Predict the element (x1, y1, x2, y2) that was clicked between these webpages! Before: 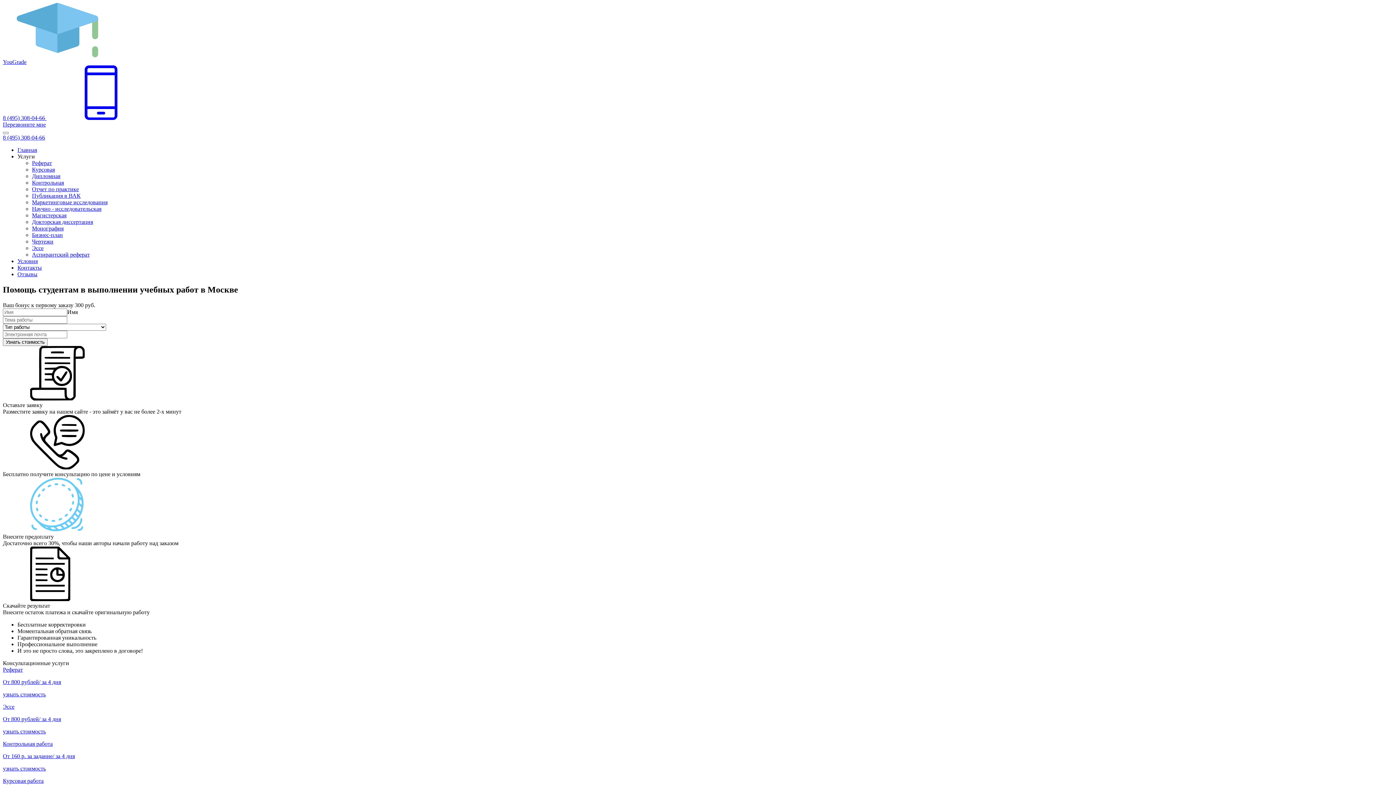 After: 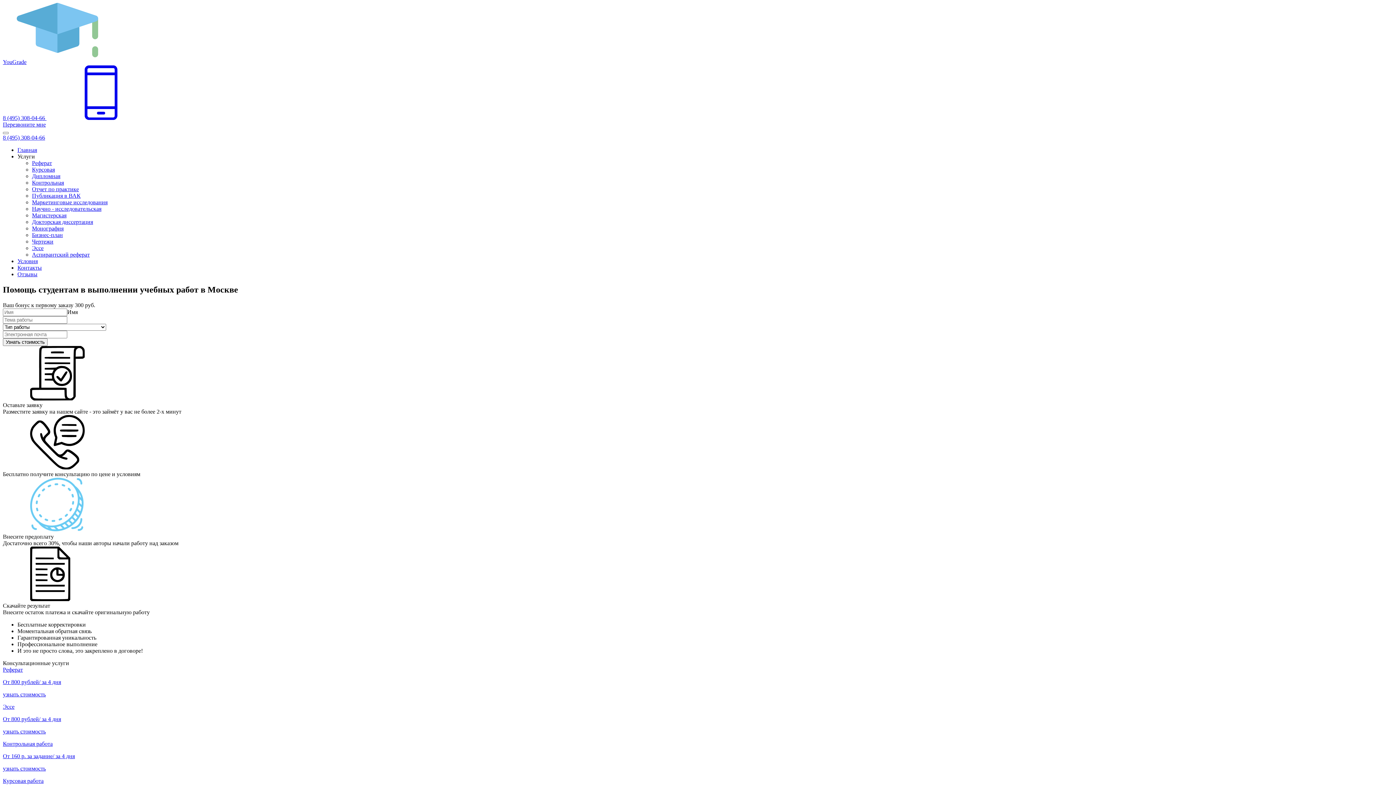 Action: label: 8 (495) 308-04-66  bbox: (2, 114, 46, 121)